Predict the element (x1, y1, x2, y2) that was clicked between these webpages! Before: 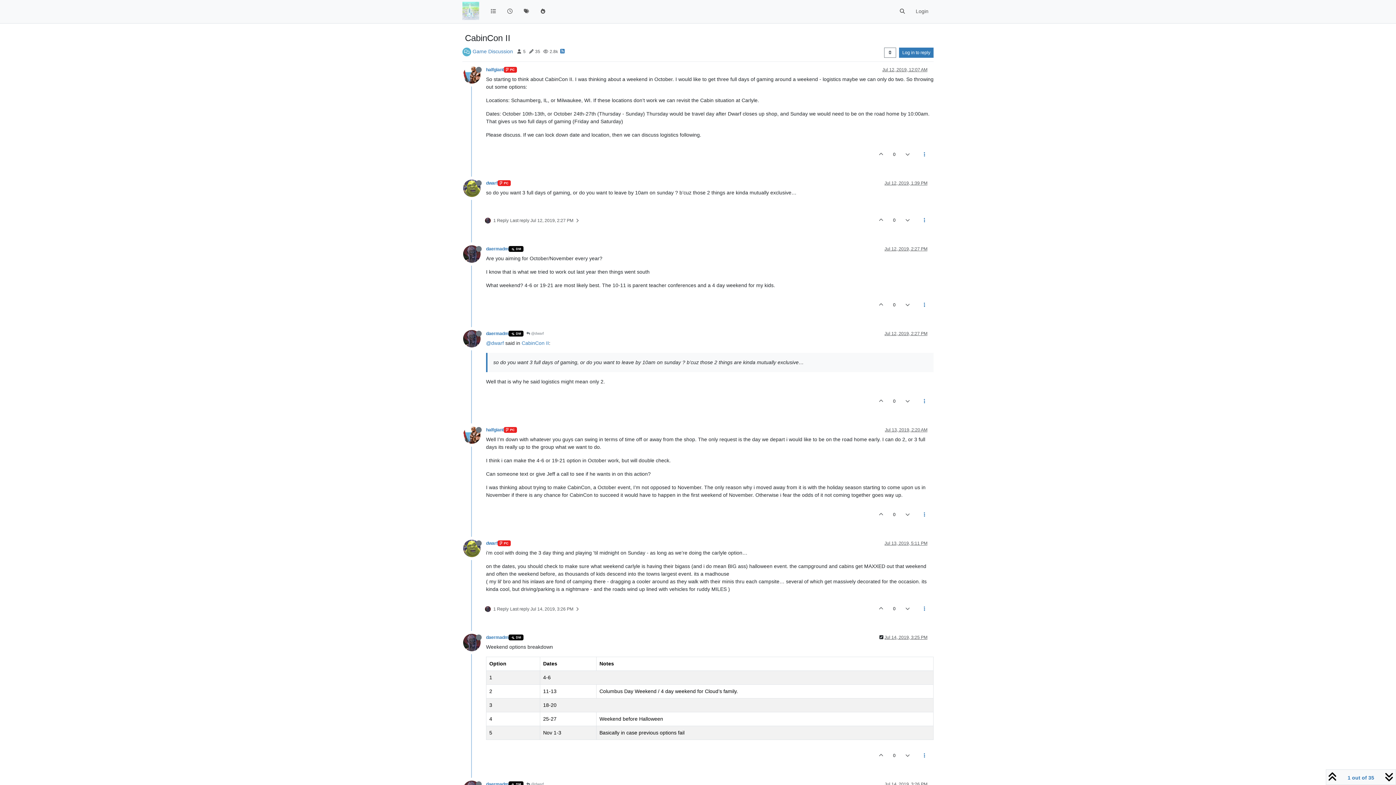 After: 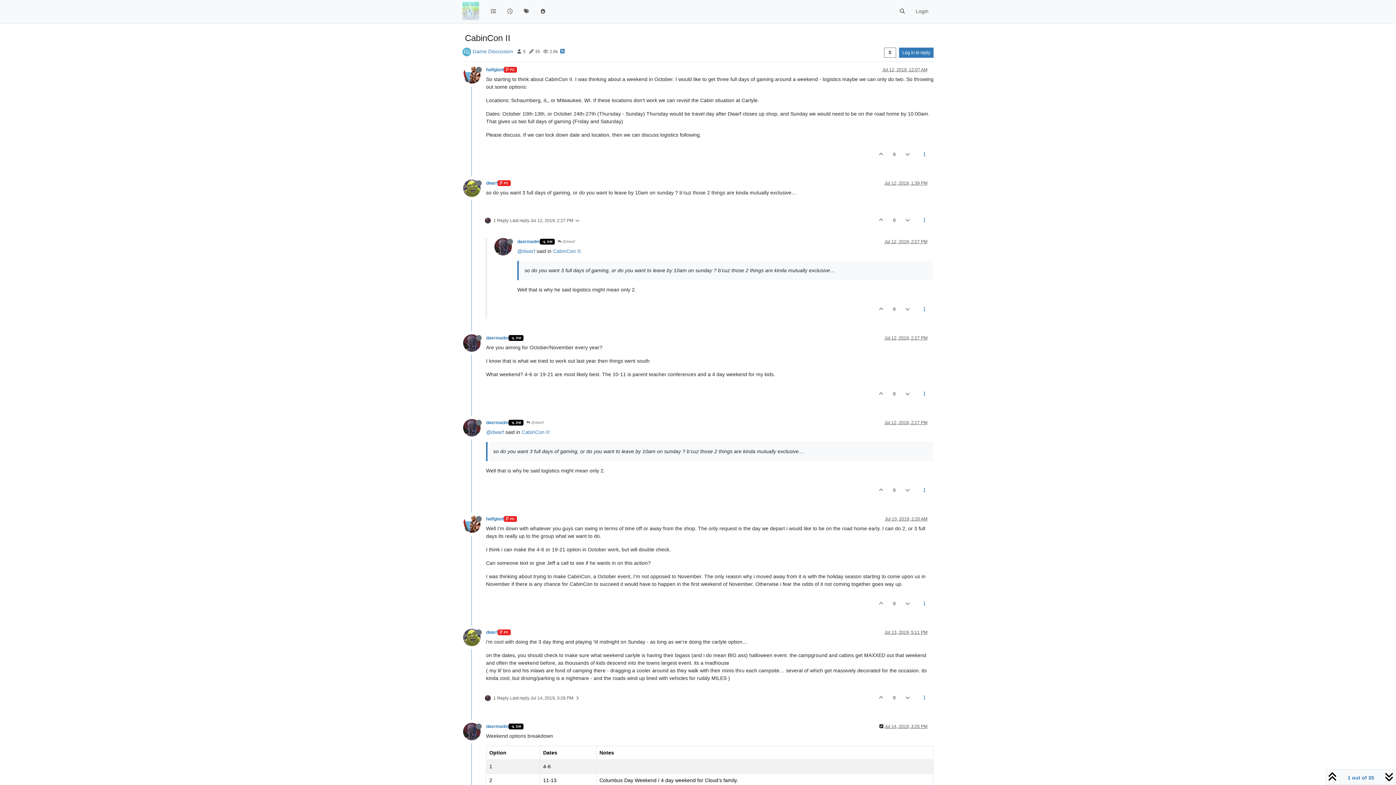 Action: label:  1 Reply Last reply Jul 12, 2019, 2:27 PM  bbox: (485, 210, 580, 230)